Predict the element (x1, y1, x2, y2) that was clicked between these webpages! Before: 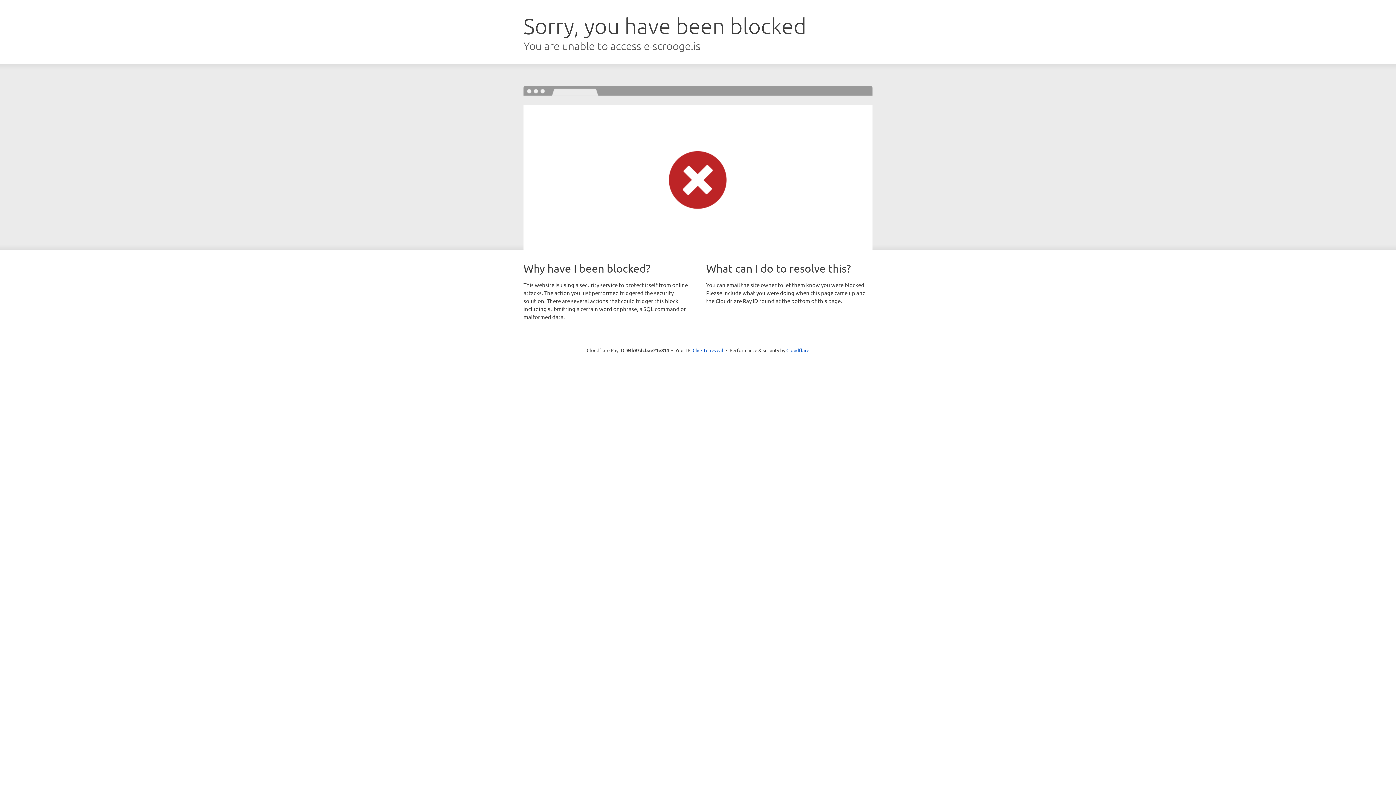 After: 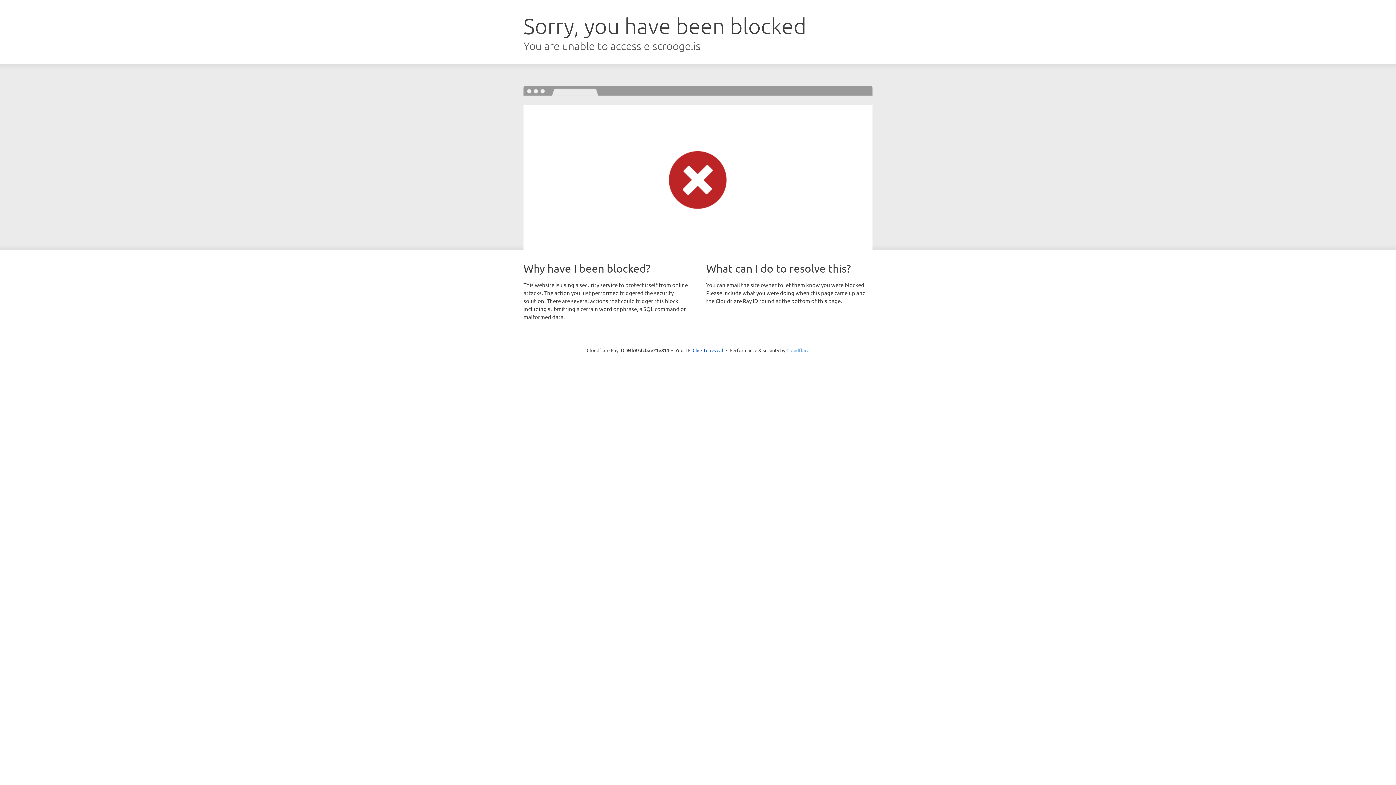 Action: label: Cloudflare bbox: (786, 347, 809, 353)